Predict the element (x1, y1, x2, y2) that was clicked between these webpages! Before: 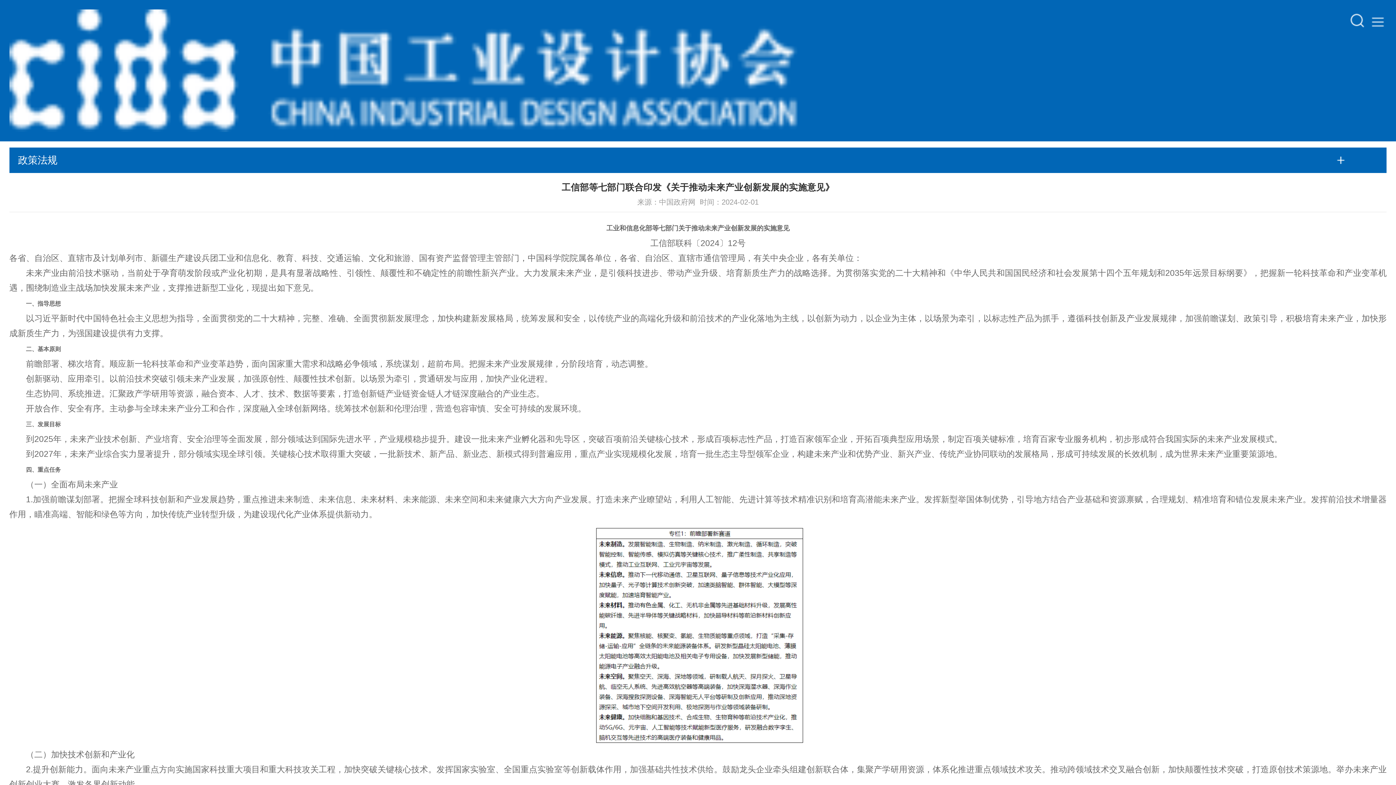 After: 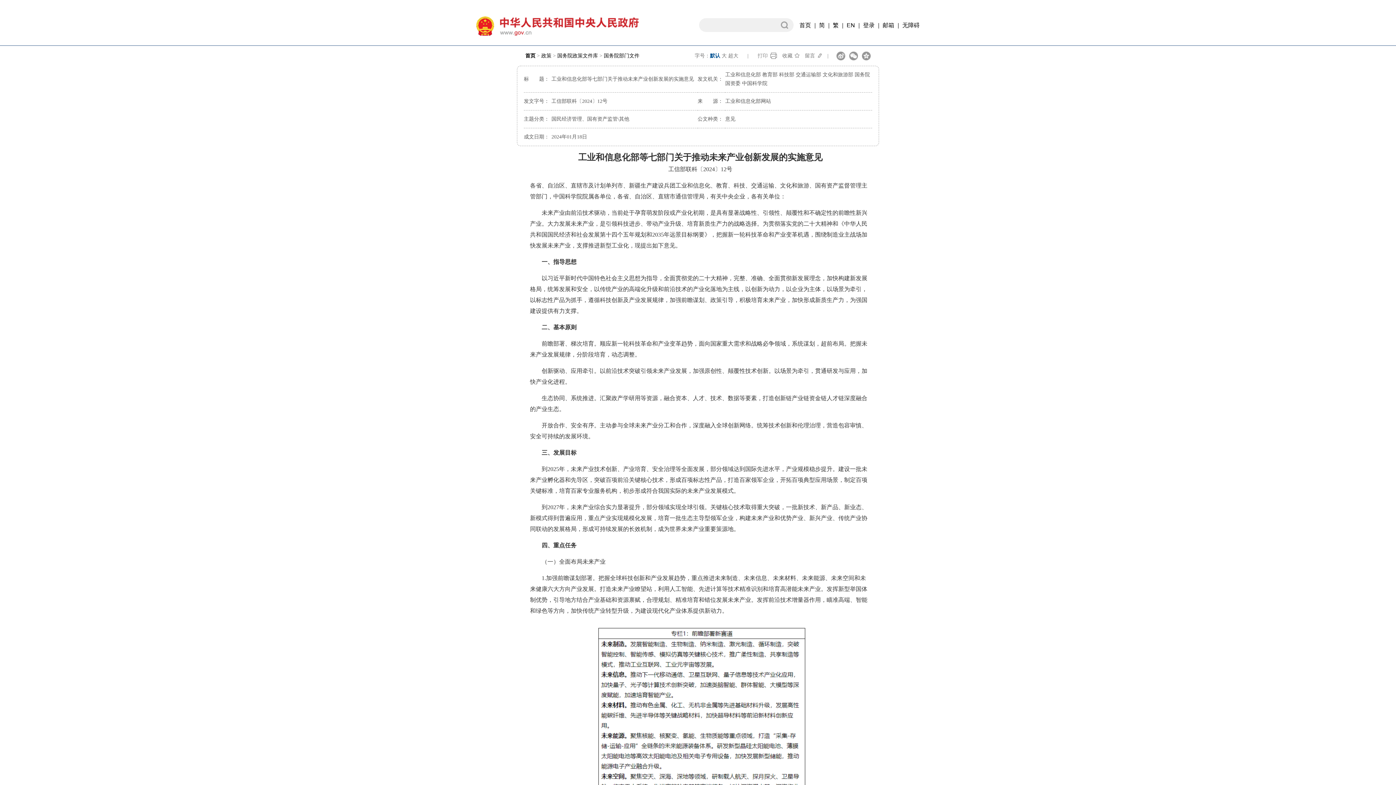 Action: label: 工信部联科〔2024〕12号 bbox: (650, 238, 745, 247)